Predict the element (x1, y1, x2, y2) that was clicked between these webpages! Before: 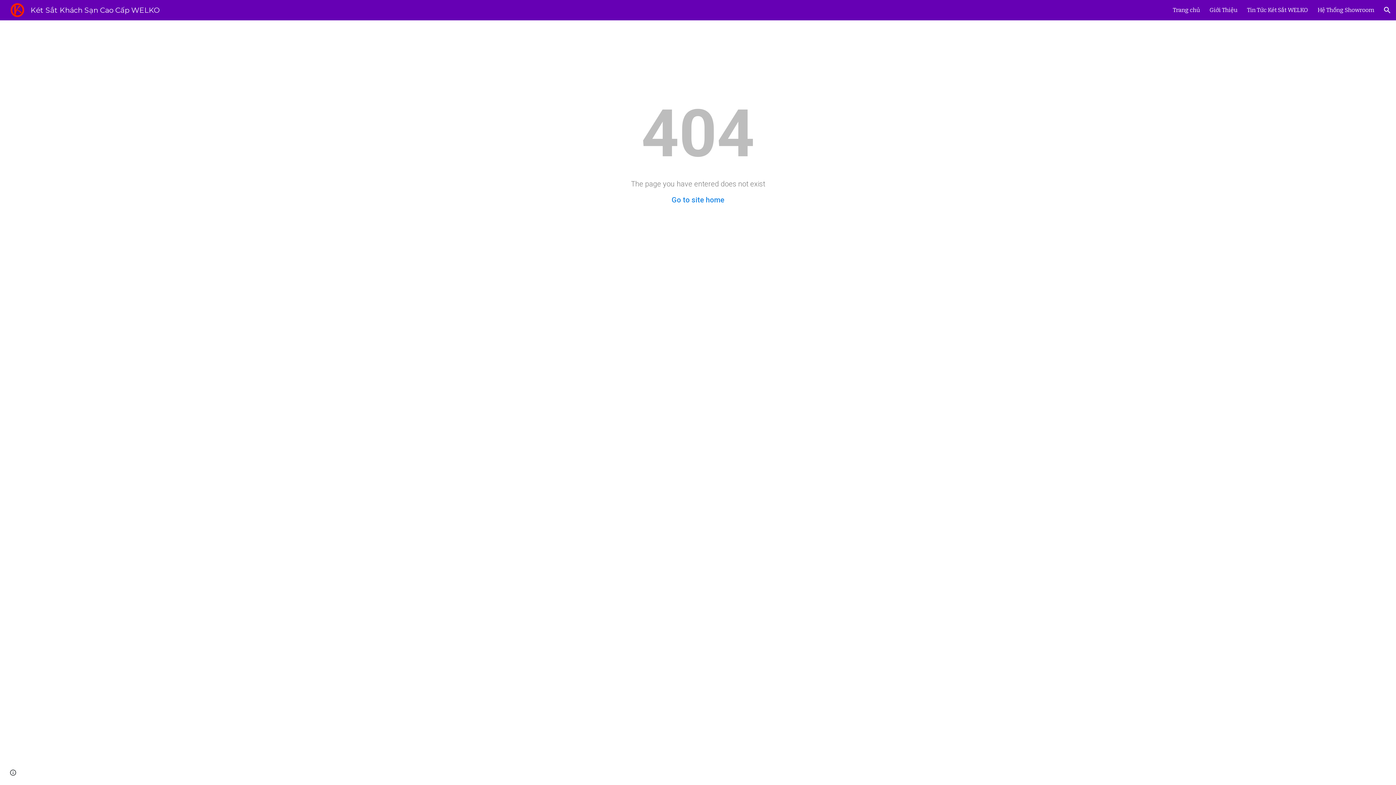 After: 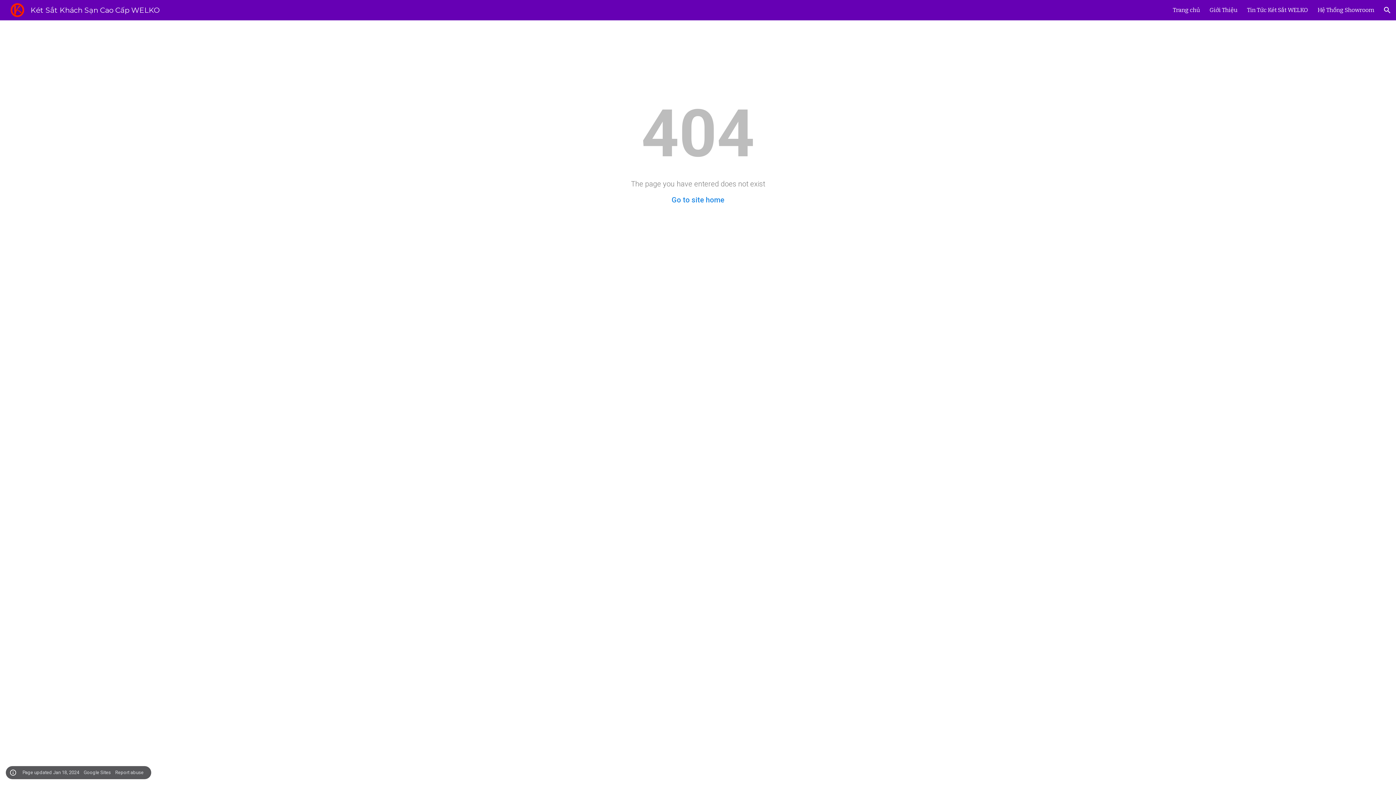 Action: label: Site actions bbox: (8, 768, 18, 778)